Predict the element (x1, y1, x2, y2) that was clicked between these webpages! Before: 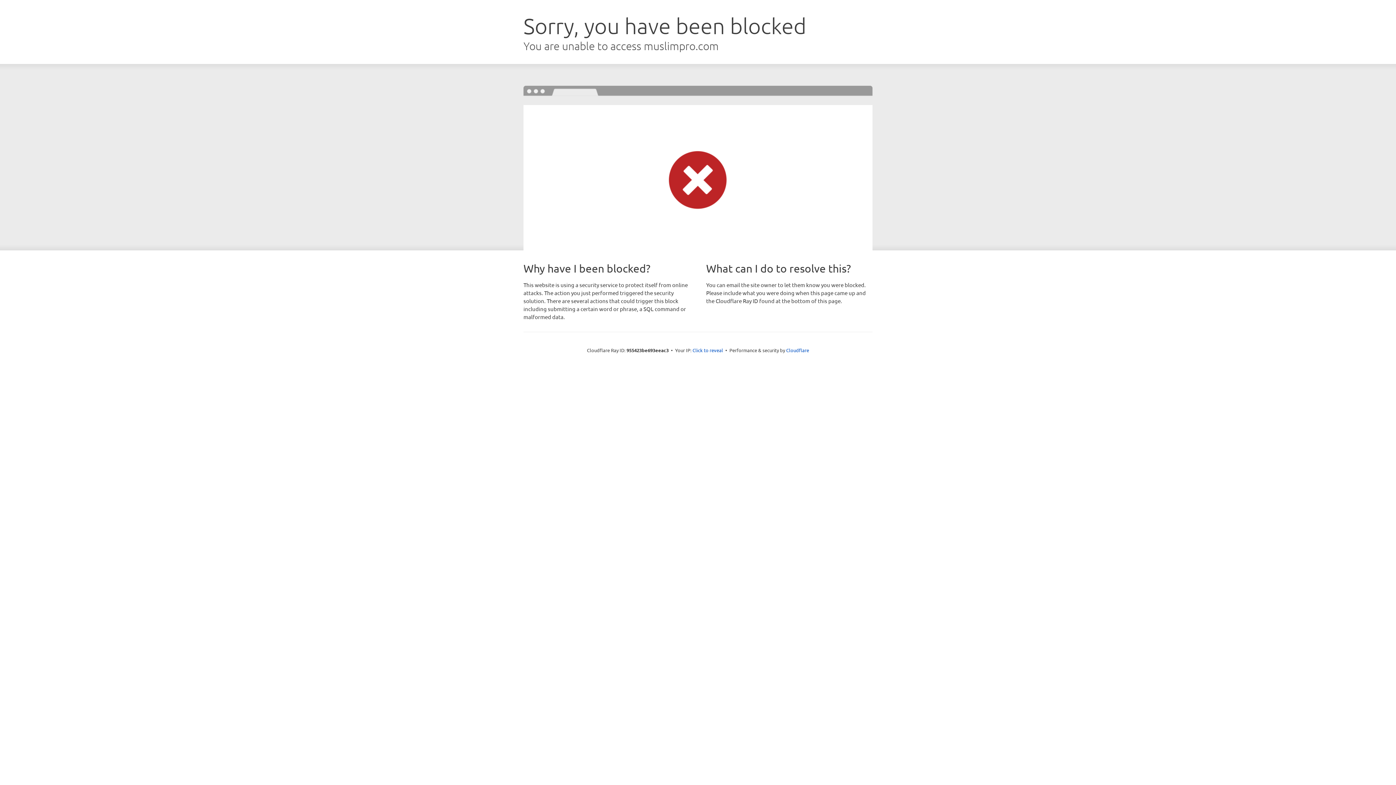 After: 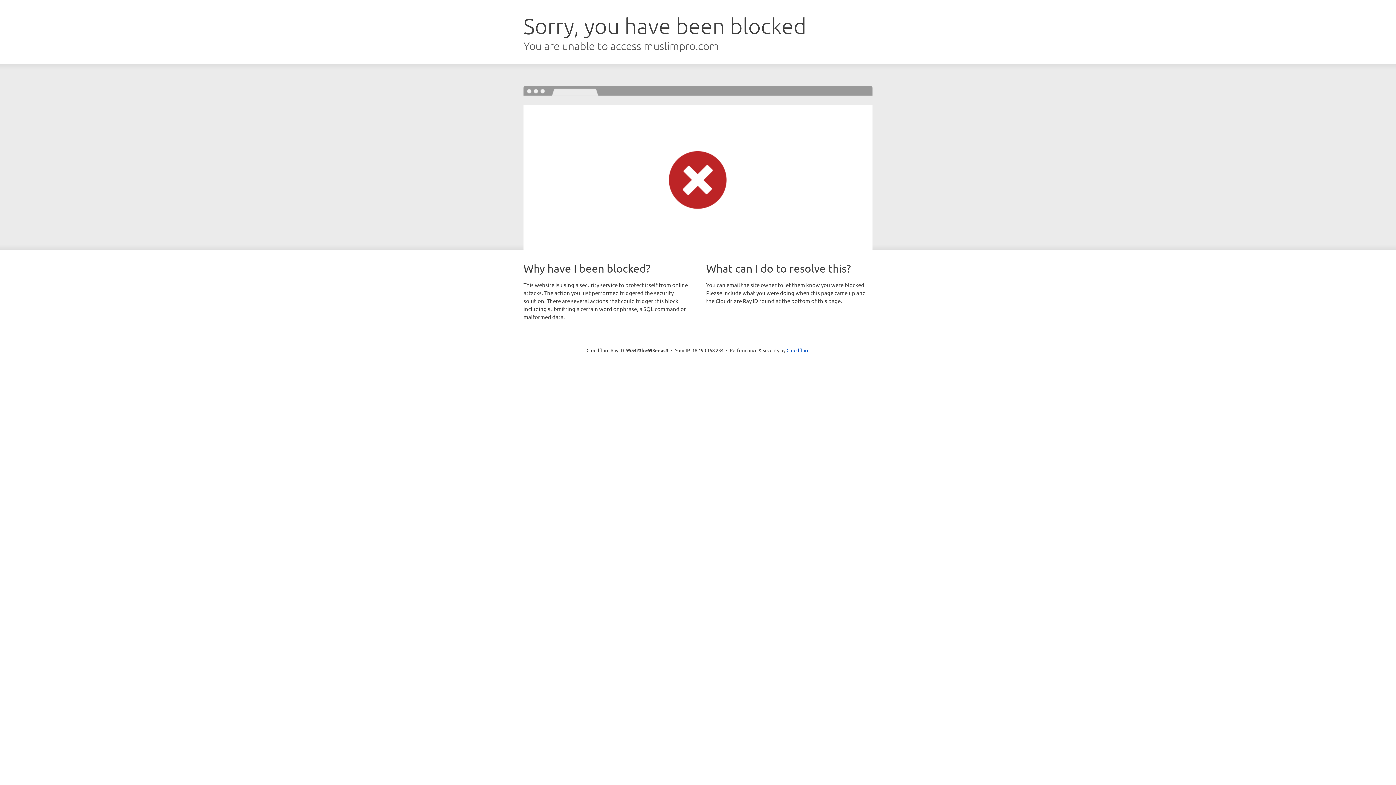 Action: label: Click to reveal bbox: (692, 346, 723, 353)